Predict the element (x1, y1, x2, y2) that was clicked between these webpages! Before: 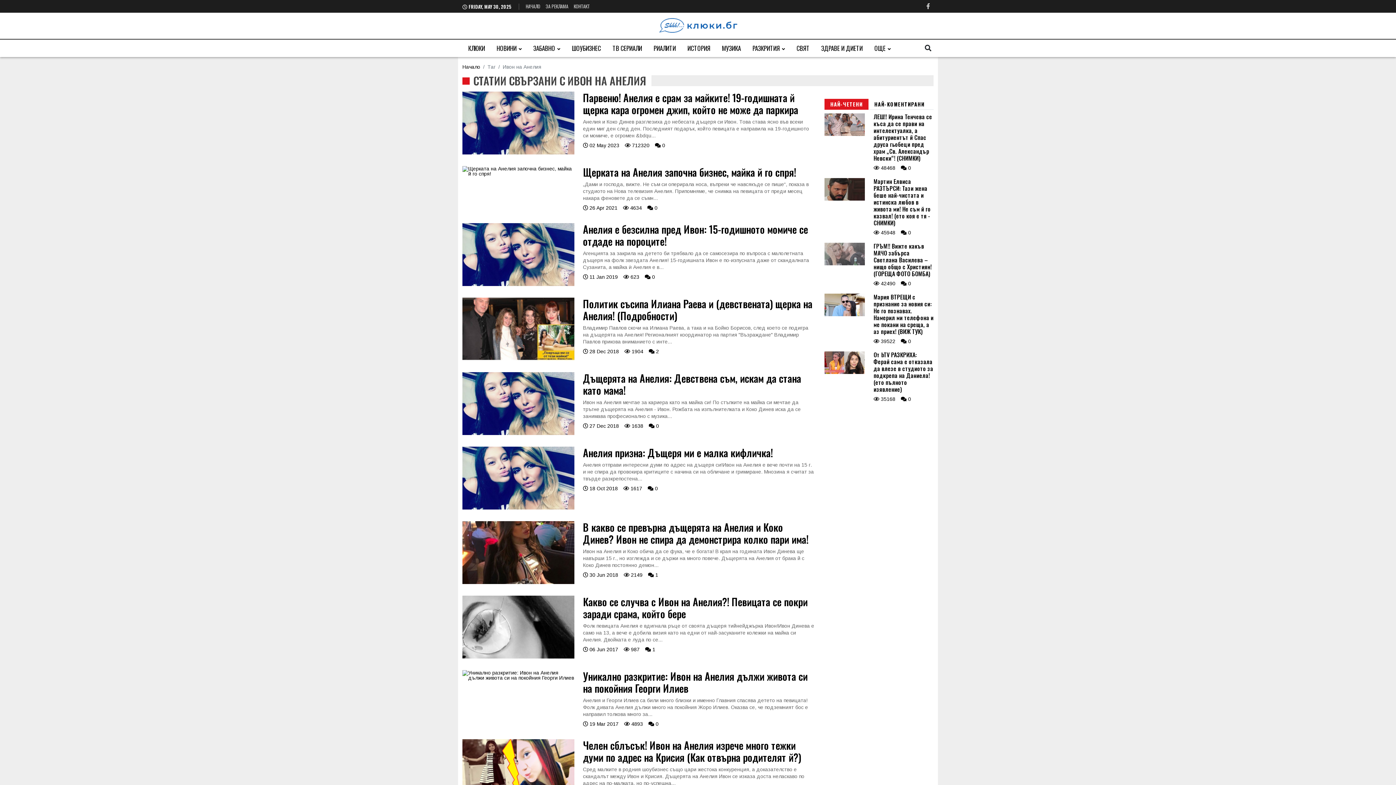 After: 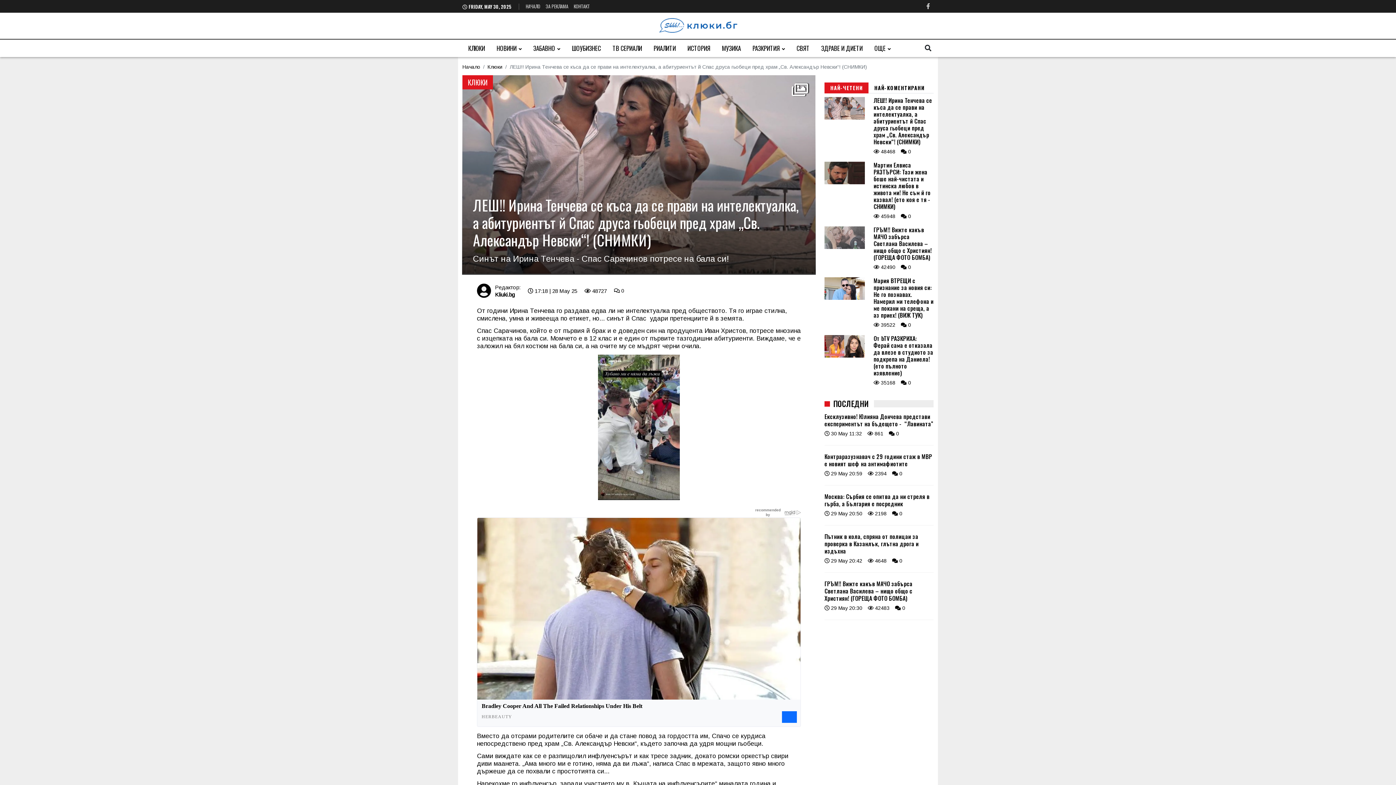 Action: bbox: (824, 140, 865, 146)